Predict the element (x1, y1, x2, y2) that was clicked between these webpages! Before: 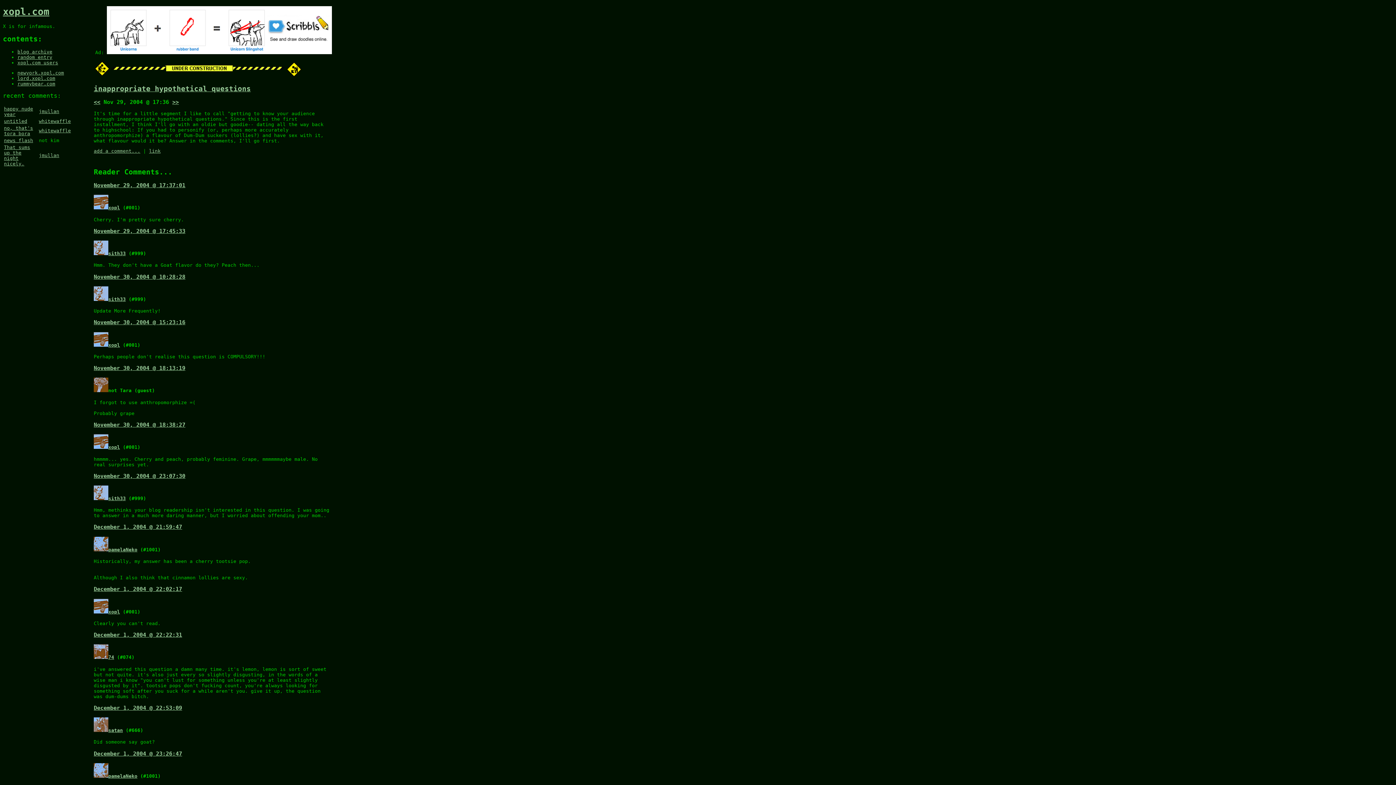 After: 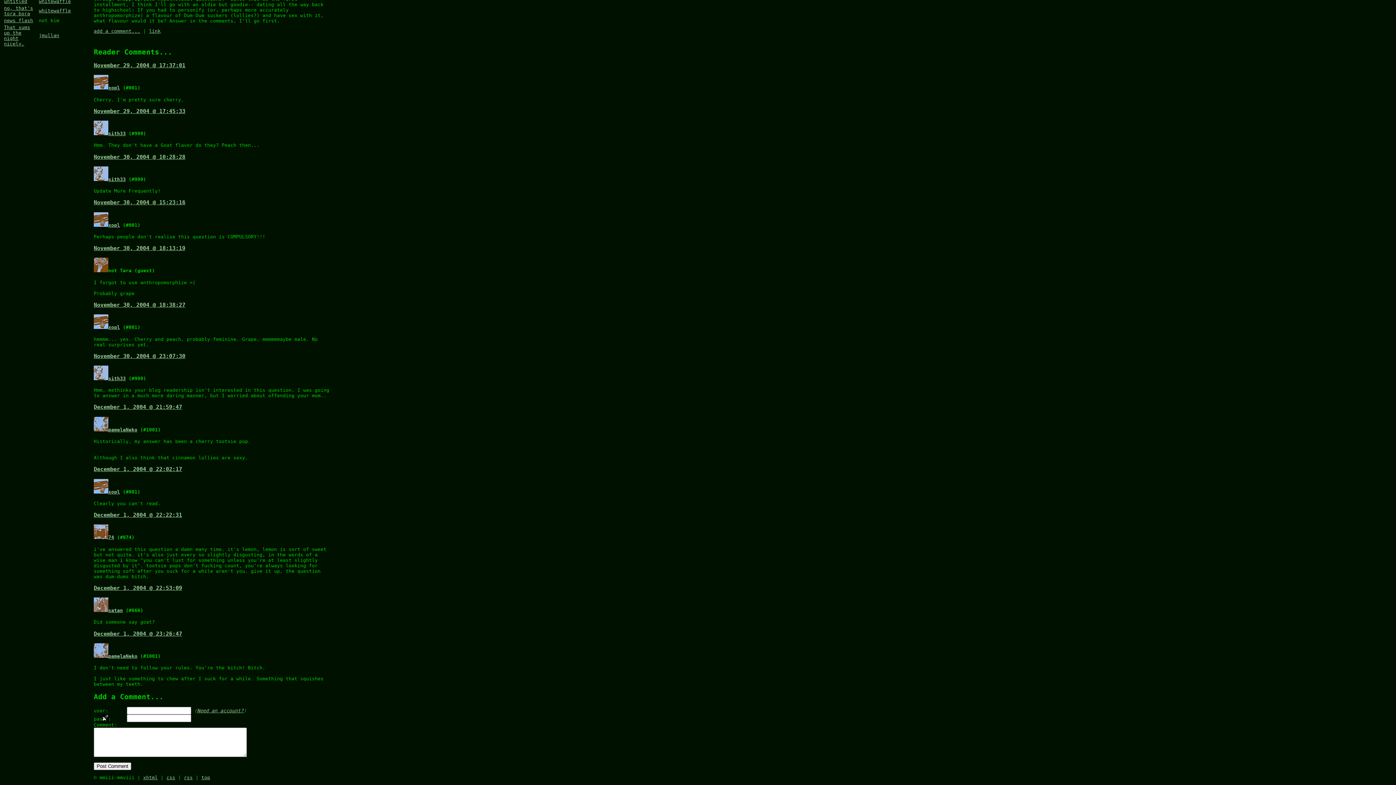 Action: bbox: (93, 421, 185, 428) label: November 30, 2004 @ 18:38:27